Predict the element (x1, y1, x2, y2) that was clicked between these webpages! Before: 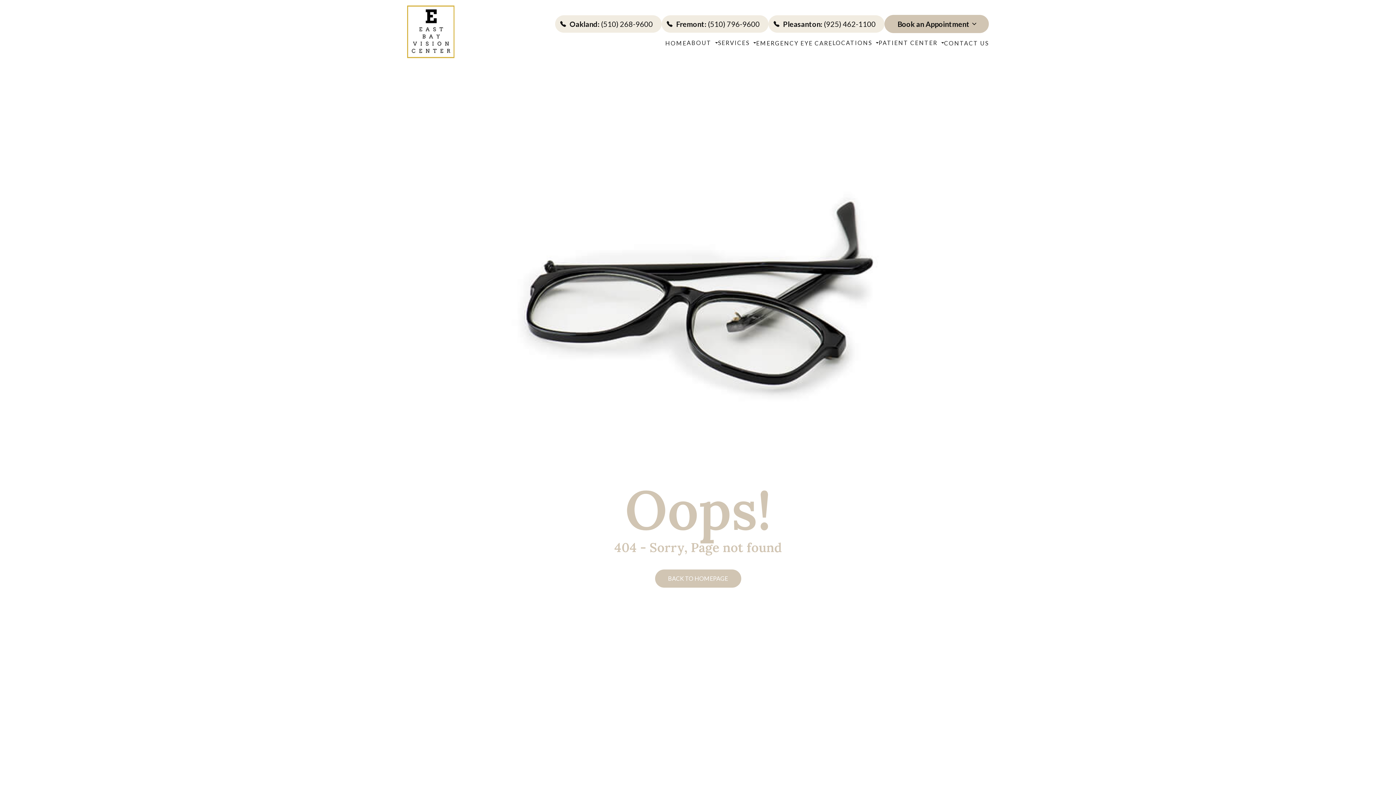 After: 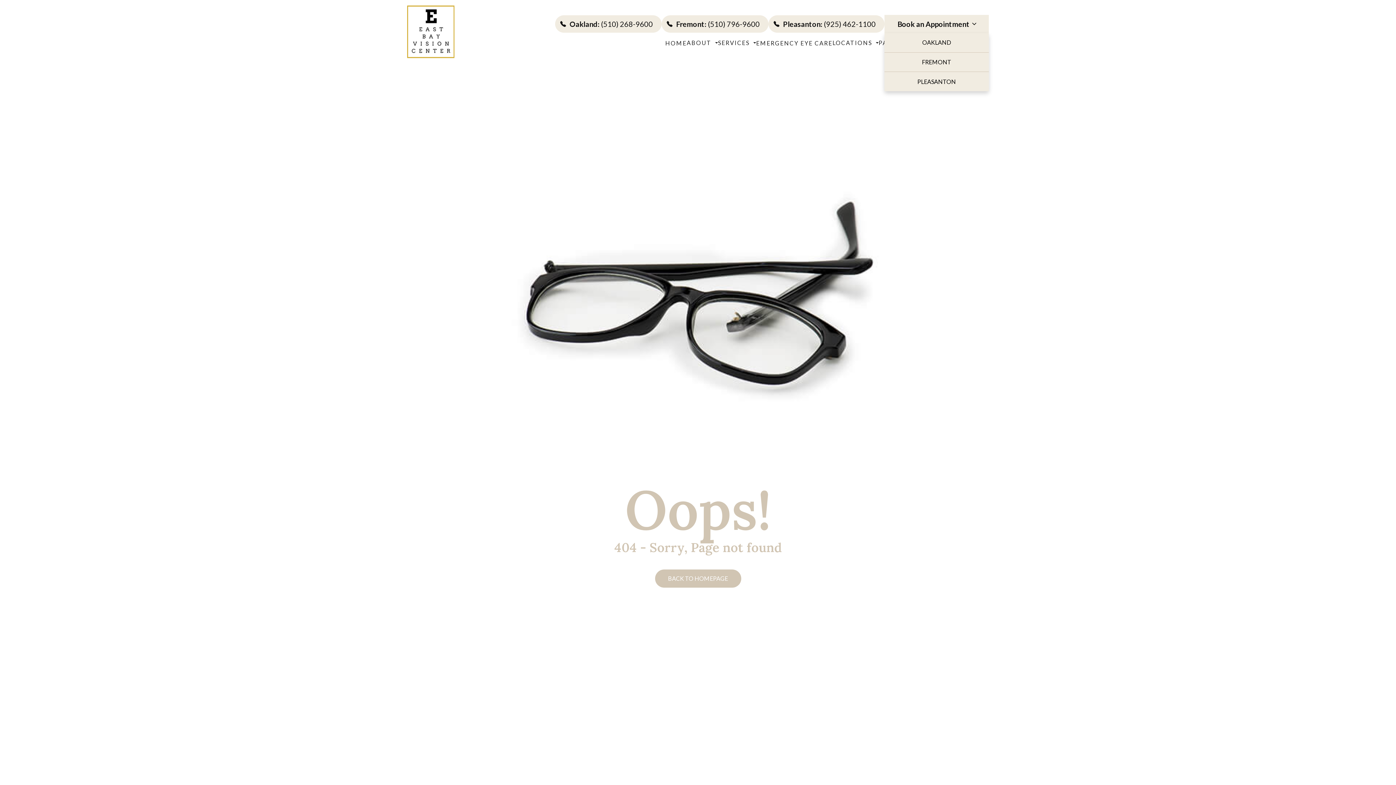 Action: label: Book an Appointment bbox: (884, 14, 989, 33)